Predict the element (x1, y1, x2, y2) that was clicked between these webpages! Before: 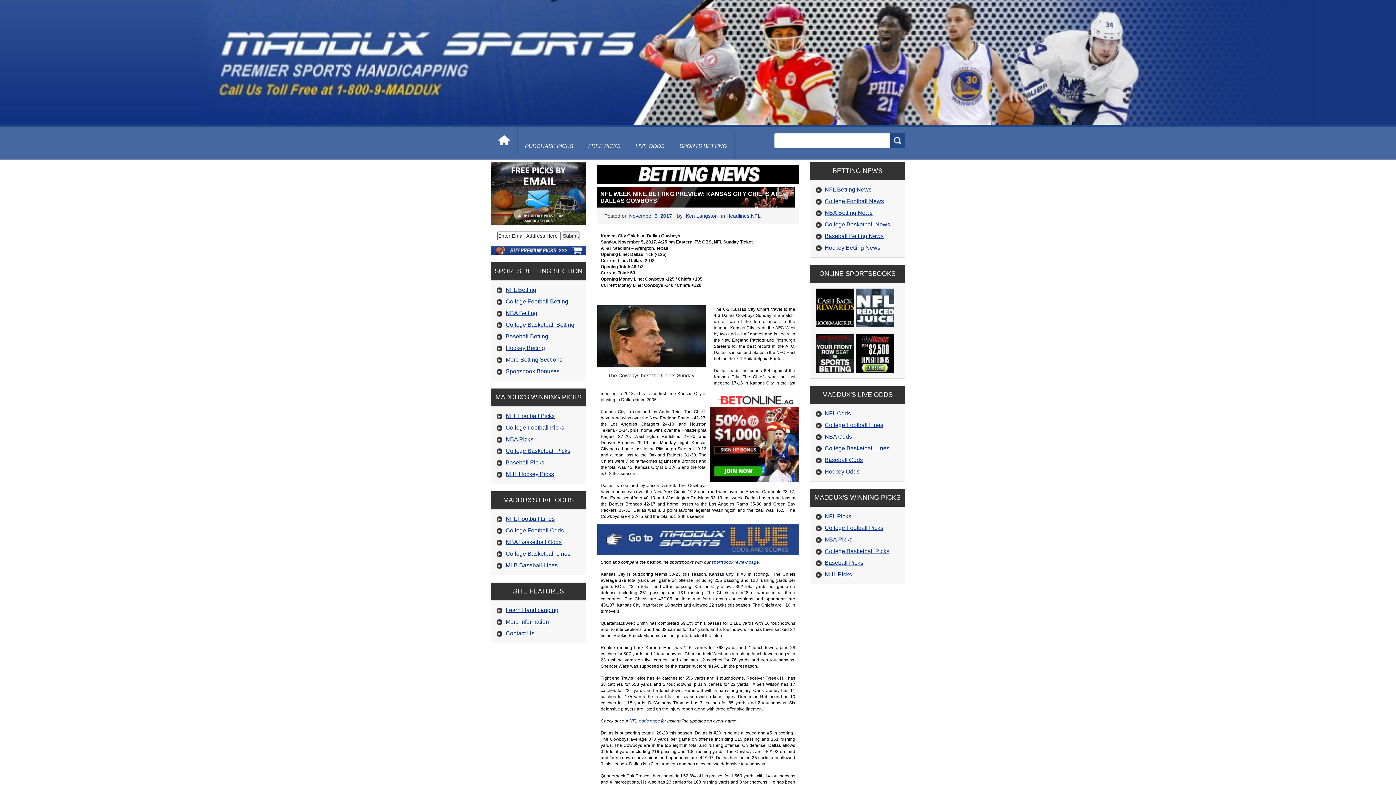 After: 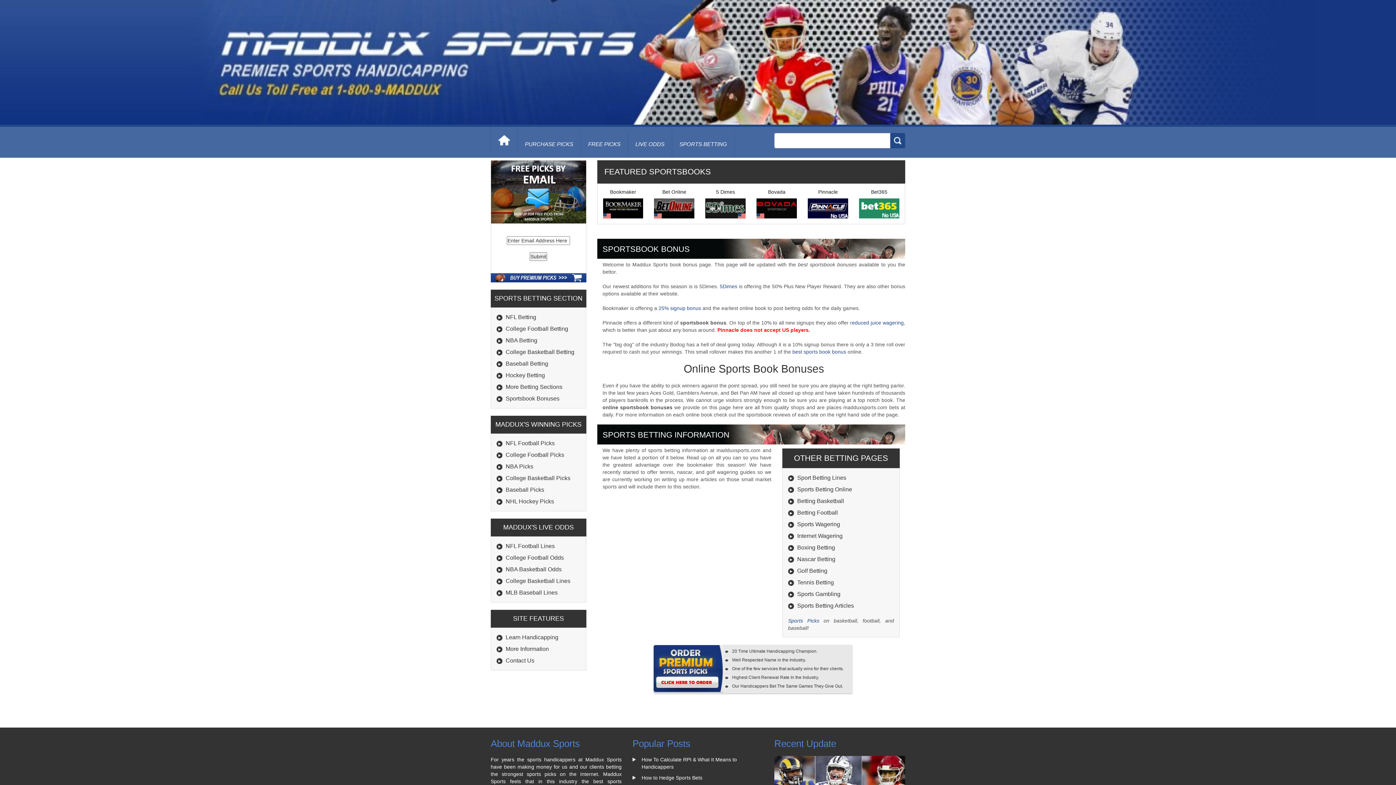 Action: label: Sportsbook Bonuses bbox: (505, 368, 559, 374)